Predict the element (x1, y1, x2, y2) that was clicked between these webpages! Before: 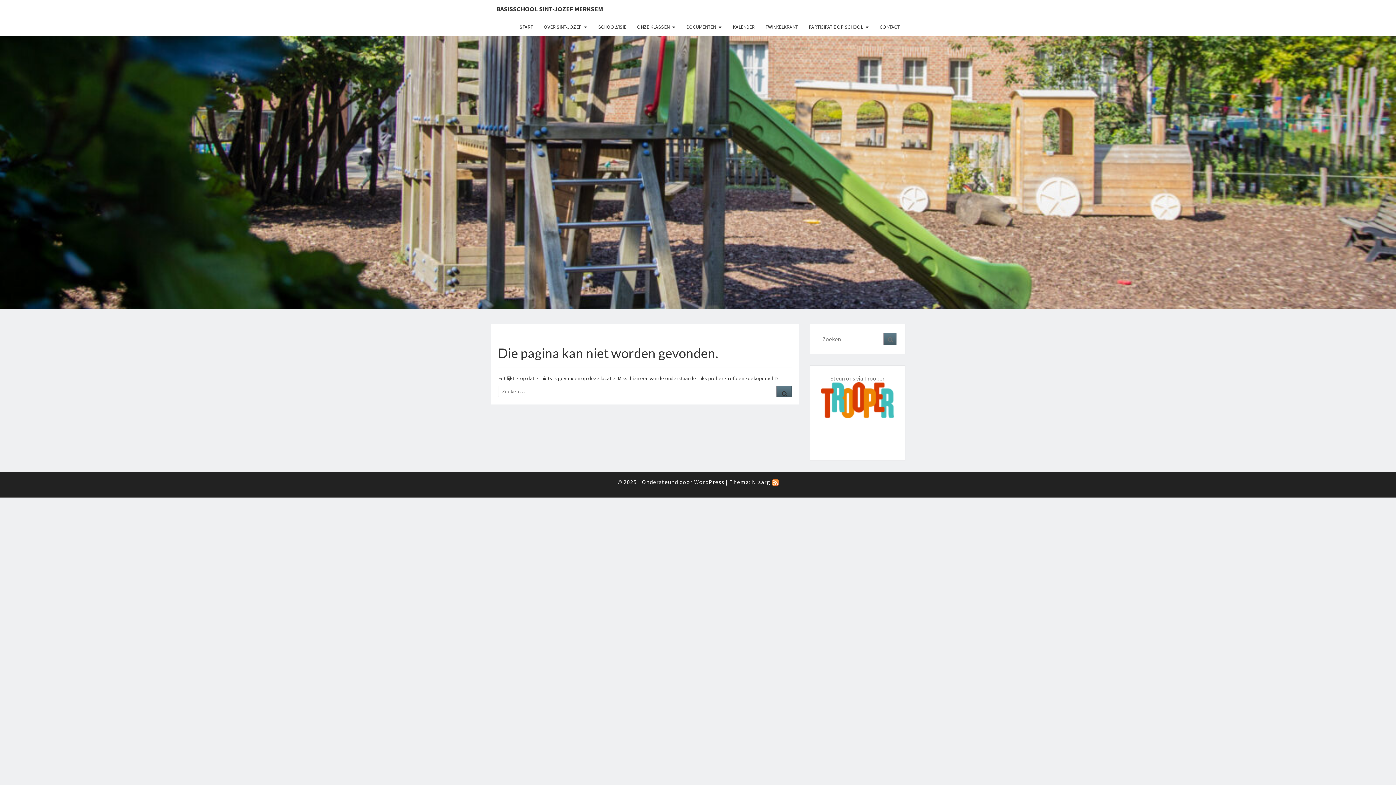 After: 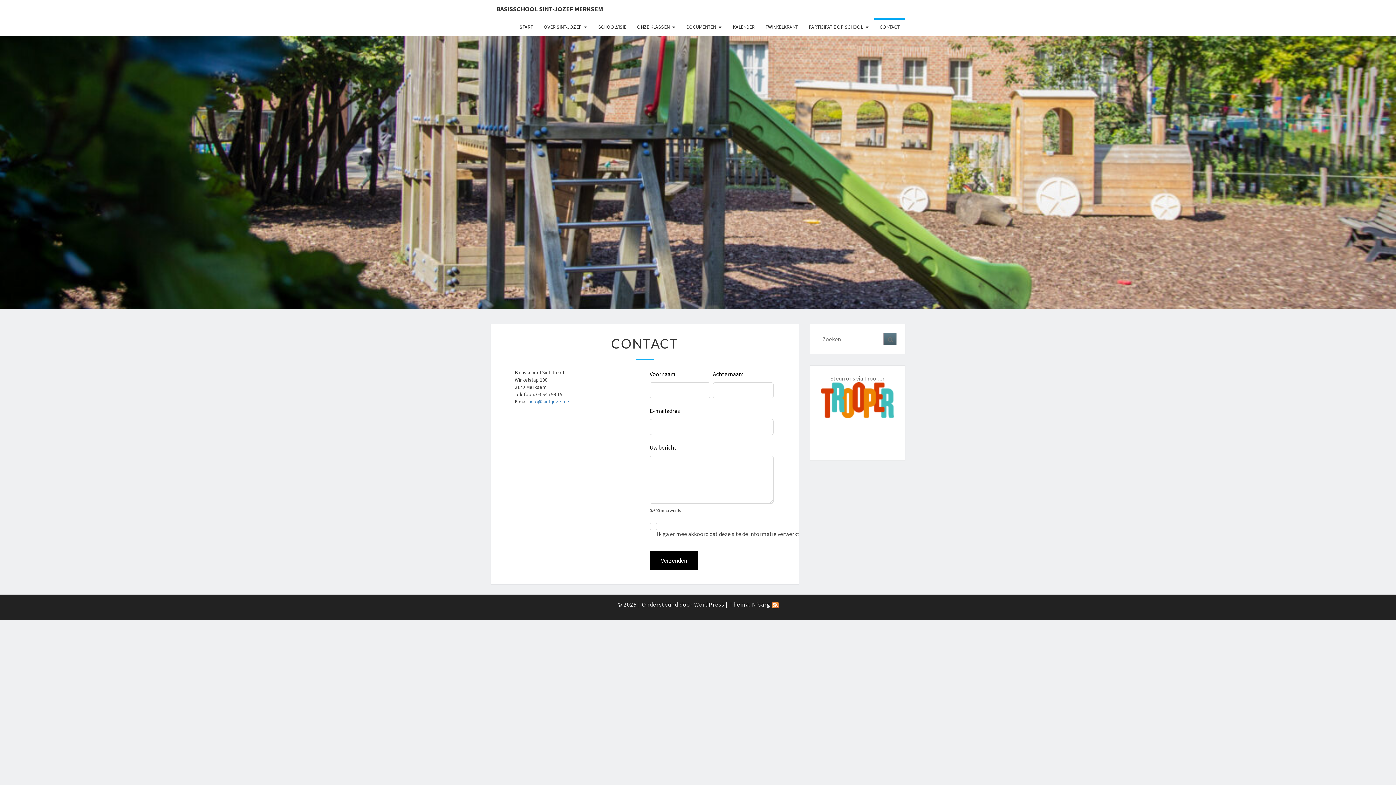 Action: bbox: (874, 18, 905, 35) label: CONTACT